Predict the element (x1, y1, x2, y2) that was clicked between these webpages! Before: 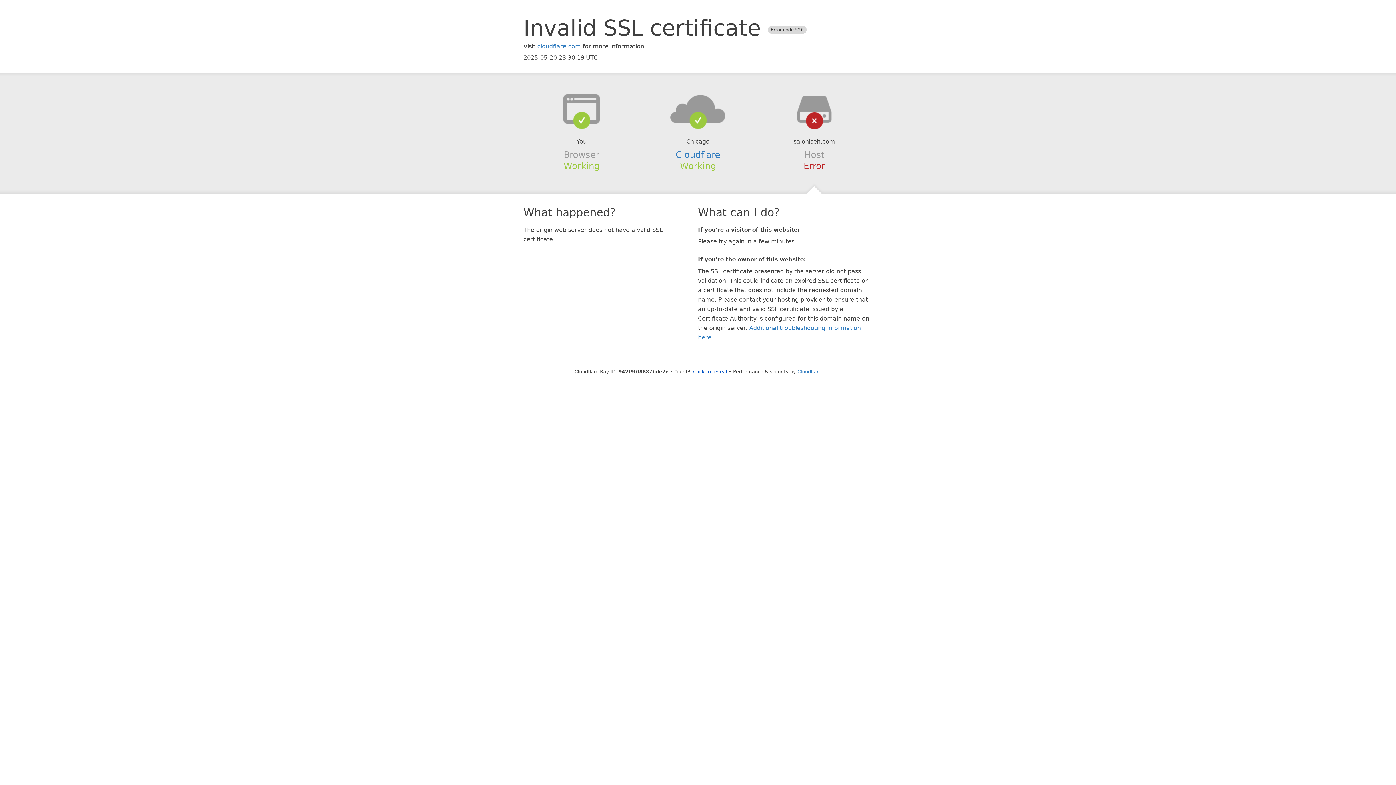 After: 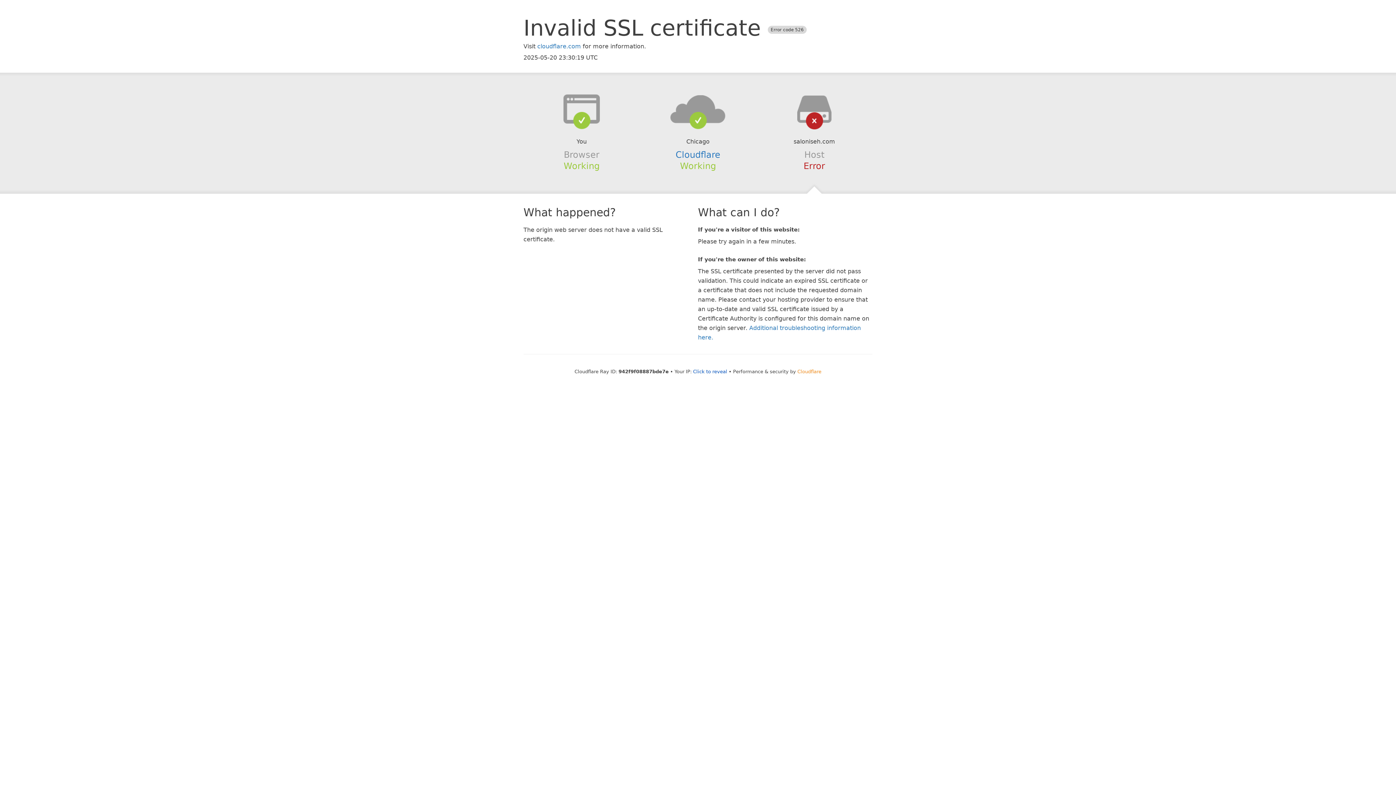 Action: bbox: (797, 368, 821, 374) label: Cloudflare